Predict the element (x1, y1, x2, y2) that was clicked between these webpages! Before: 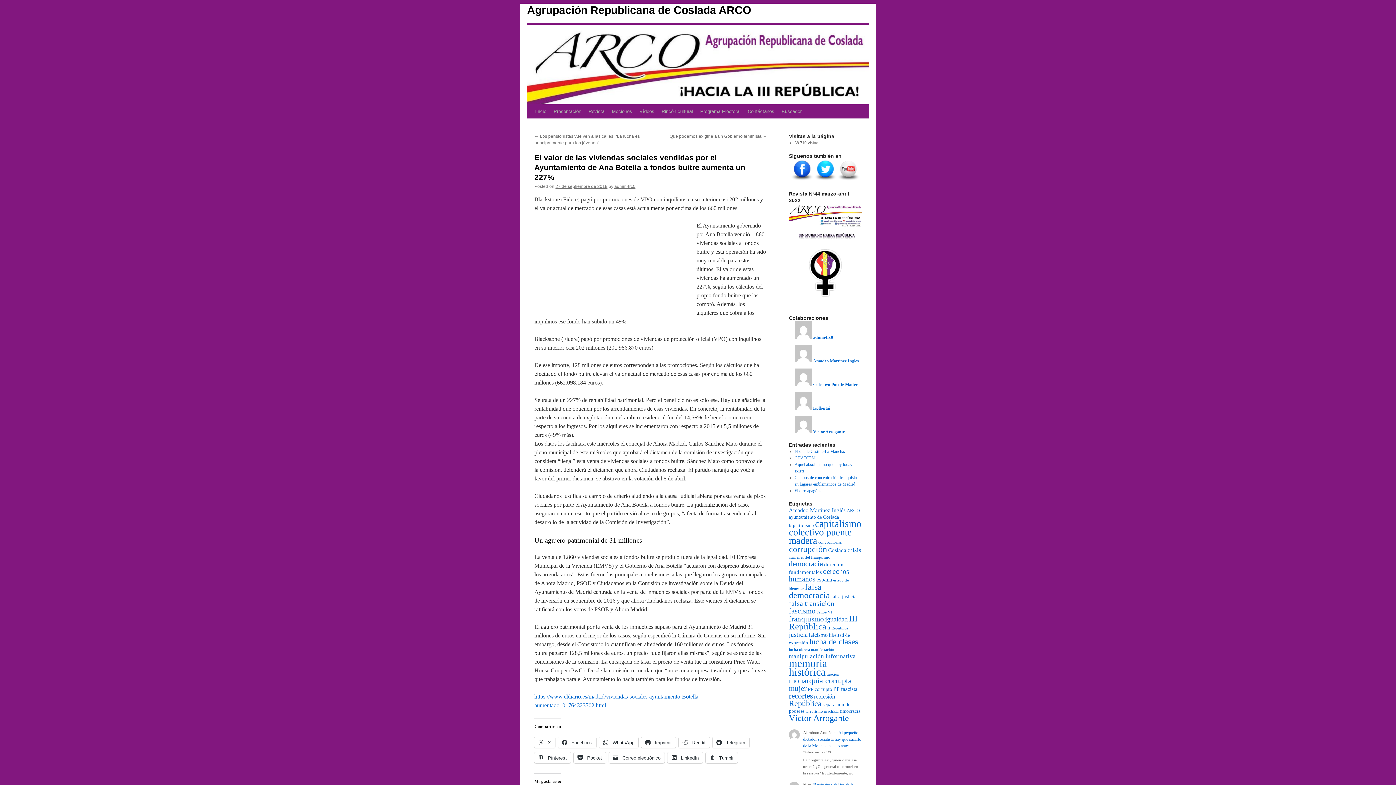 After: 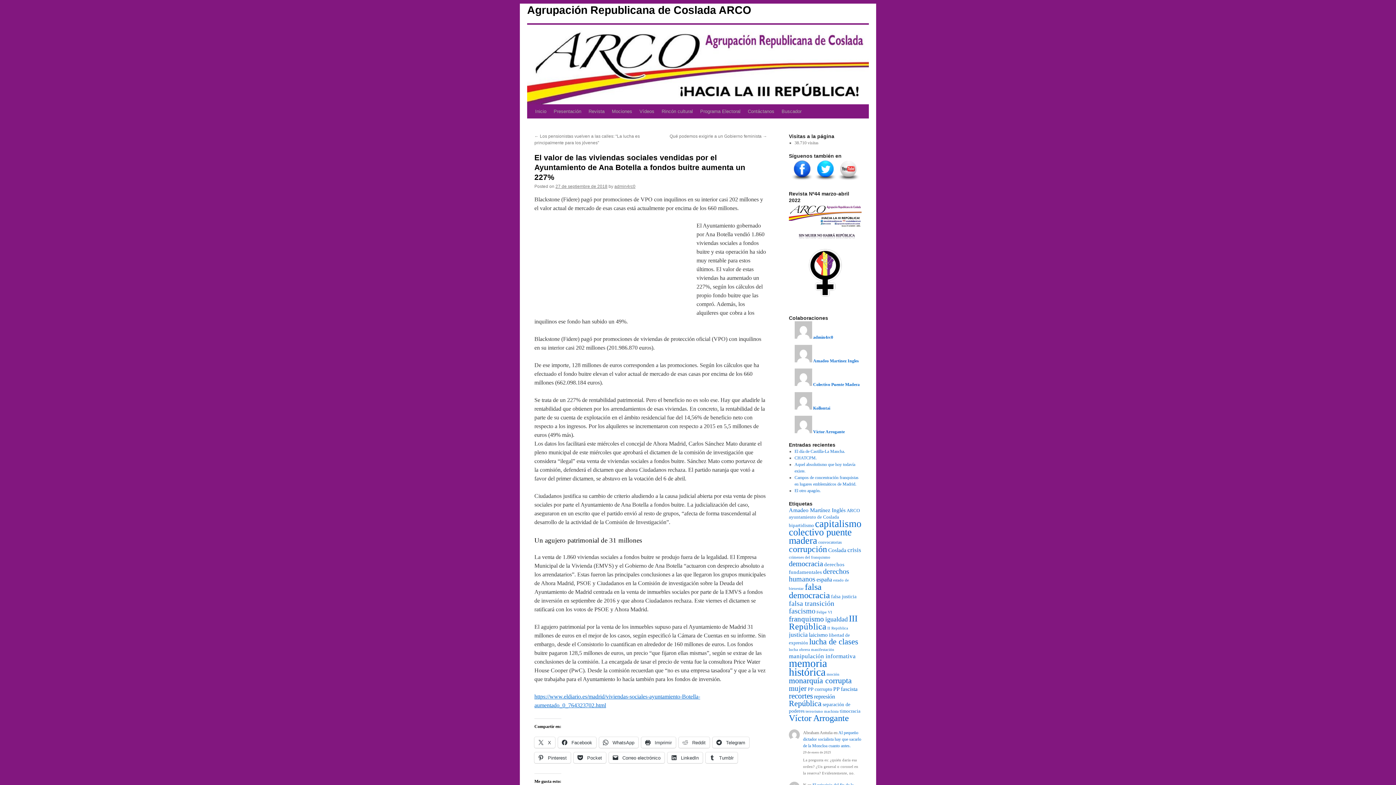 Action: bbox: (555, 184, 607, 189) label: 27 de septiembre de 2018